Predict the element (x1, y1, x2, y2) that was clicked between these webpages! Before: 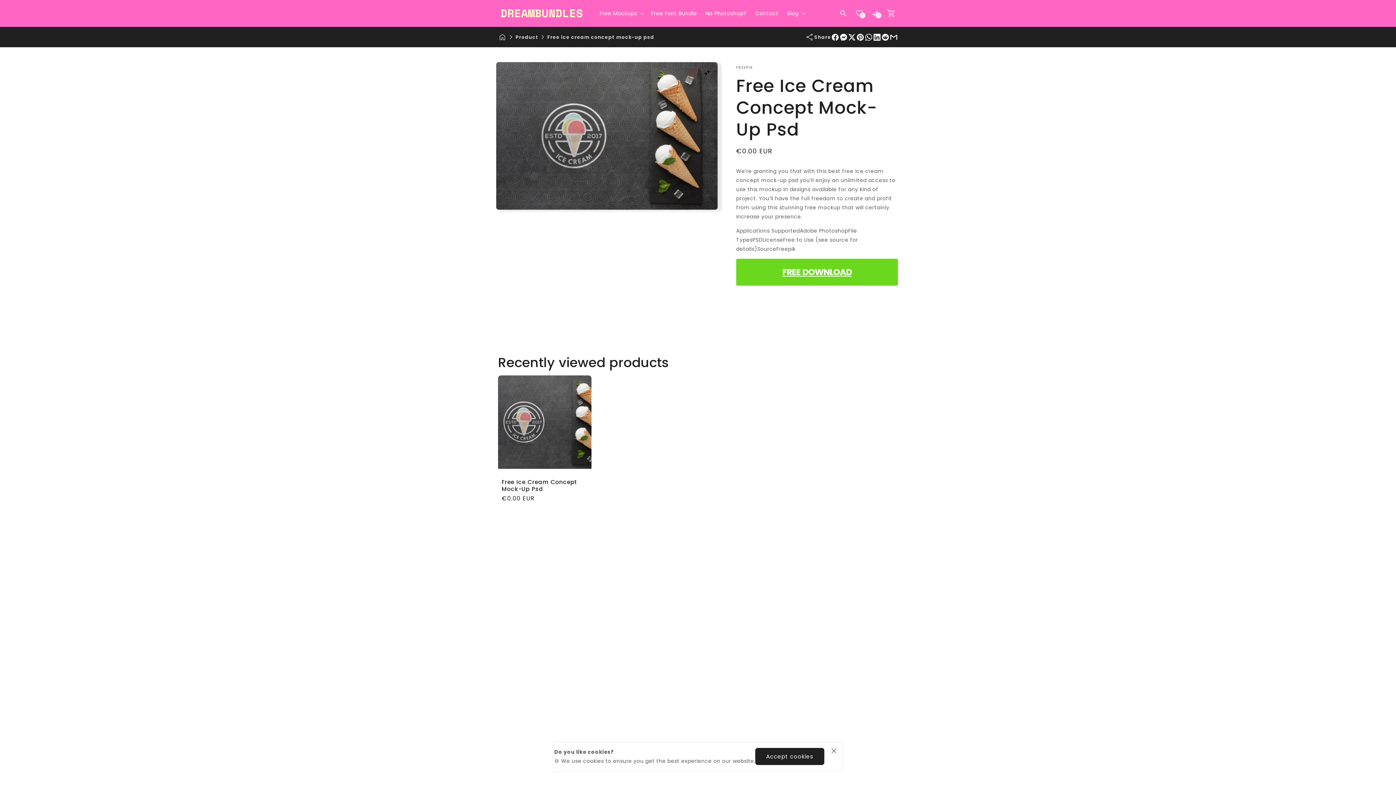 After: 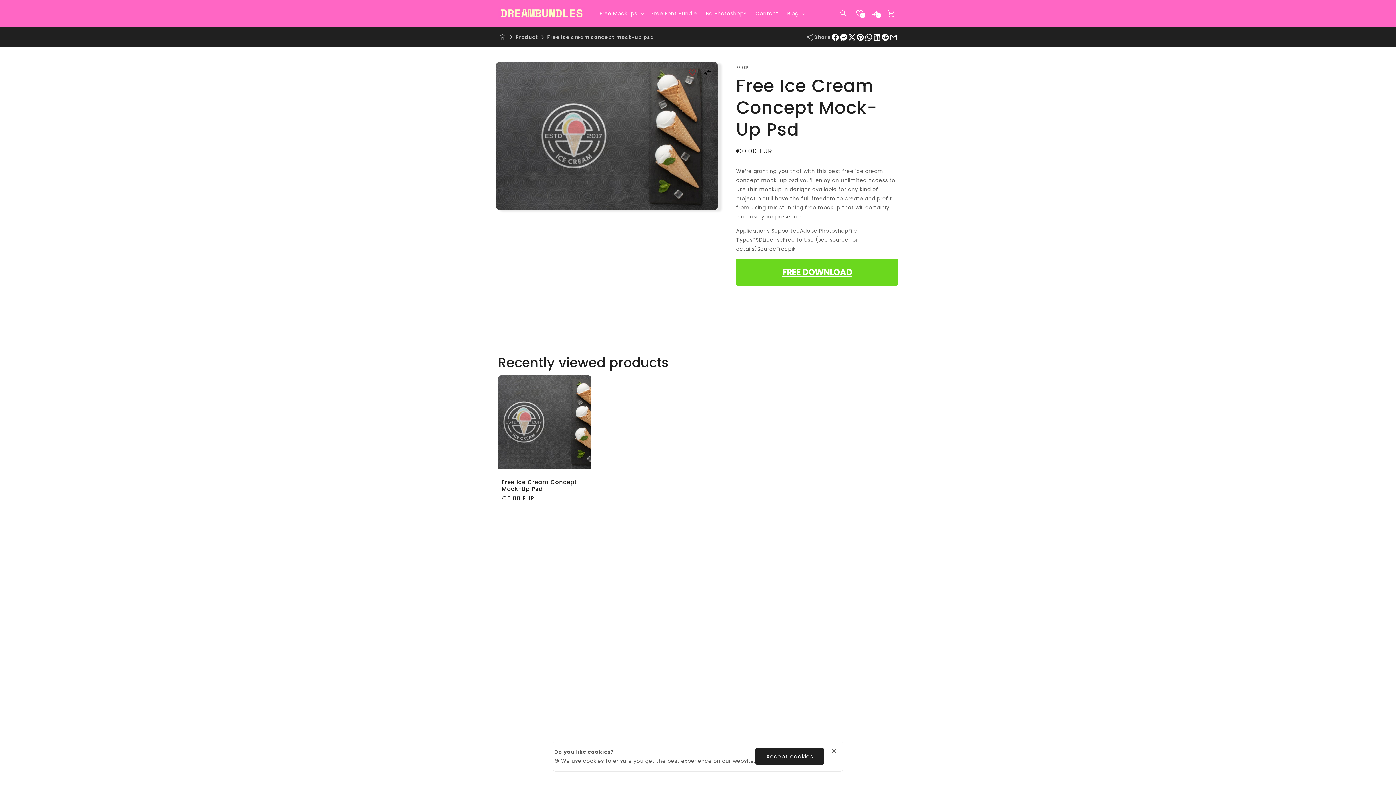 Action: label: Share on Facebook bbox: (831, 33, 839, 40)